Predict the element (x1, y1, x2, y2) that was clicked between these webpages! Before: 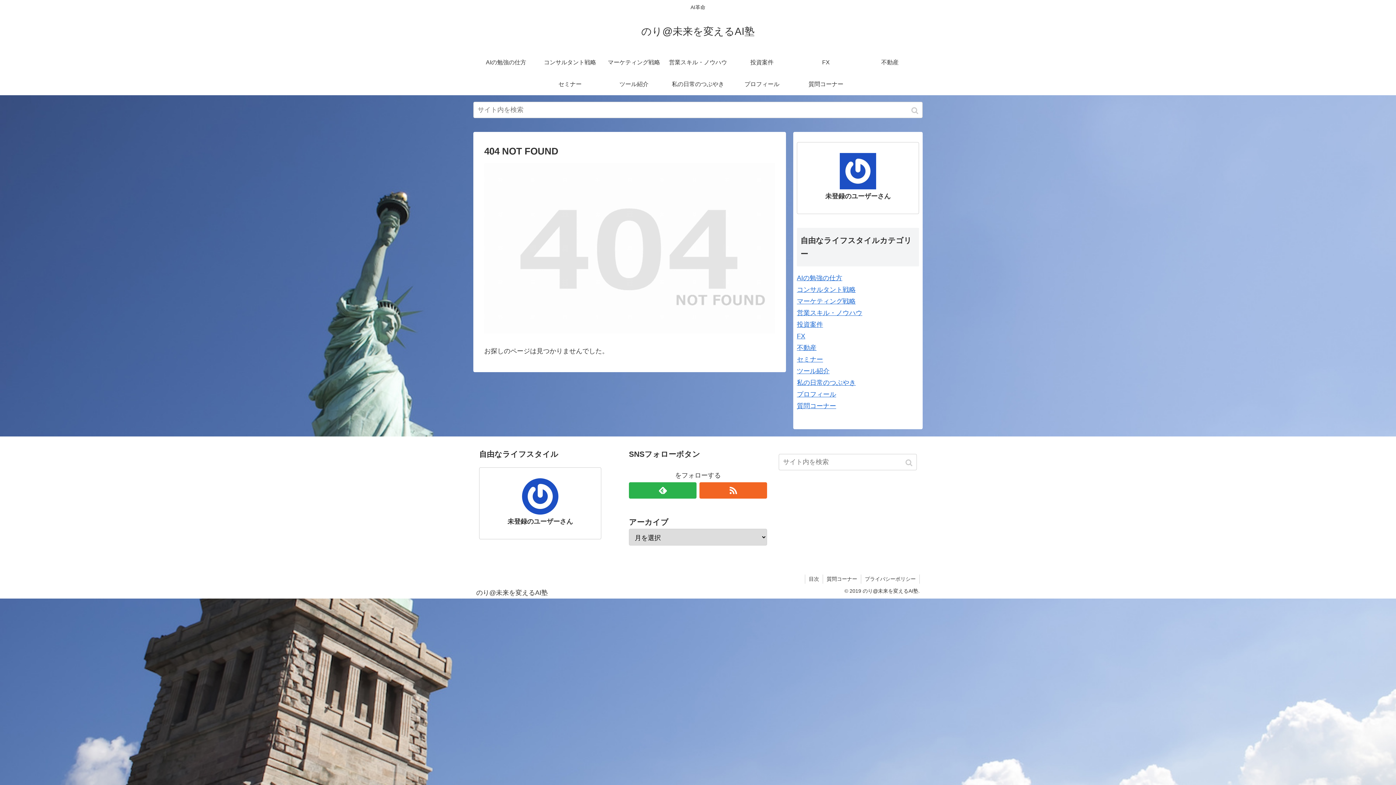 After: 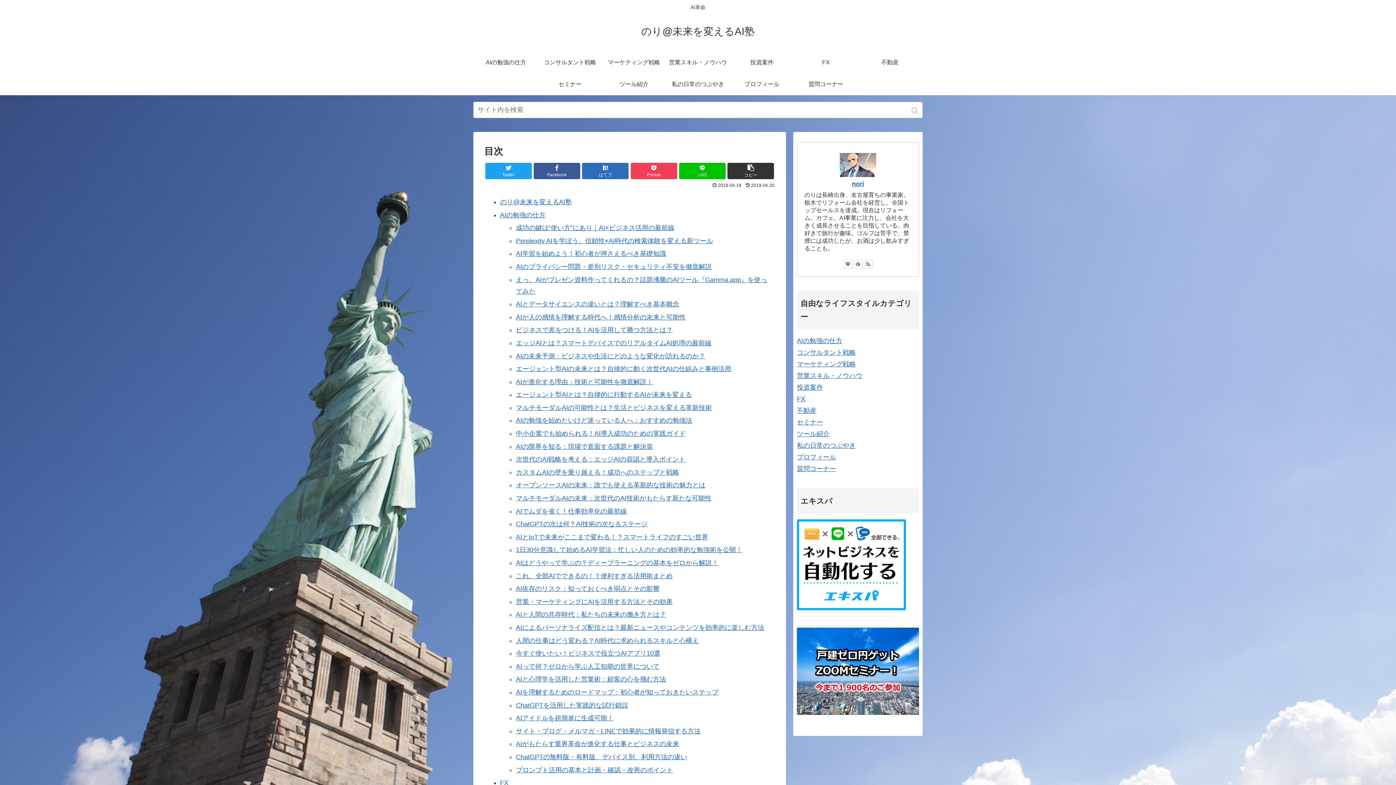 Action: label: 目次 bbox: (805, 574, 822, 583)